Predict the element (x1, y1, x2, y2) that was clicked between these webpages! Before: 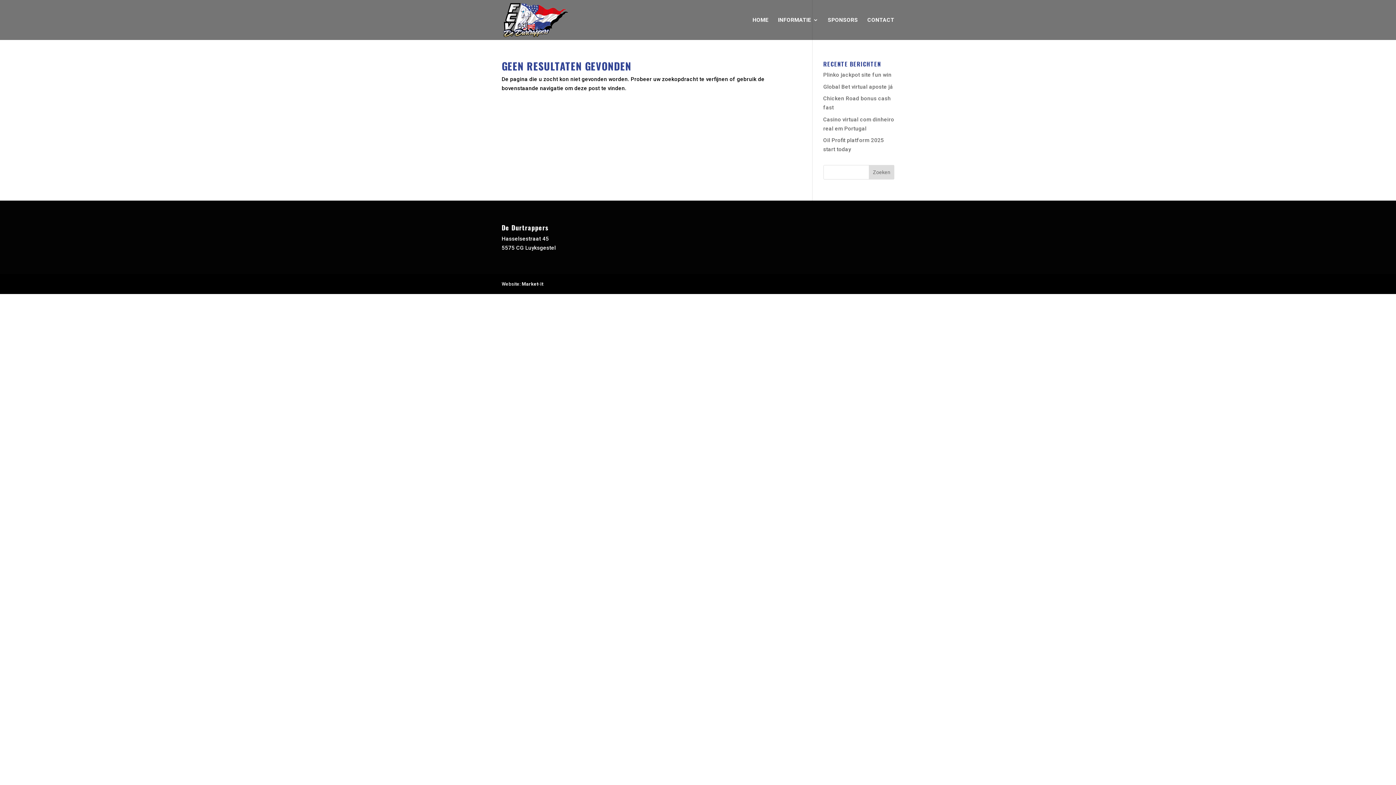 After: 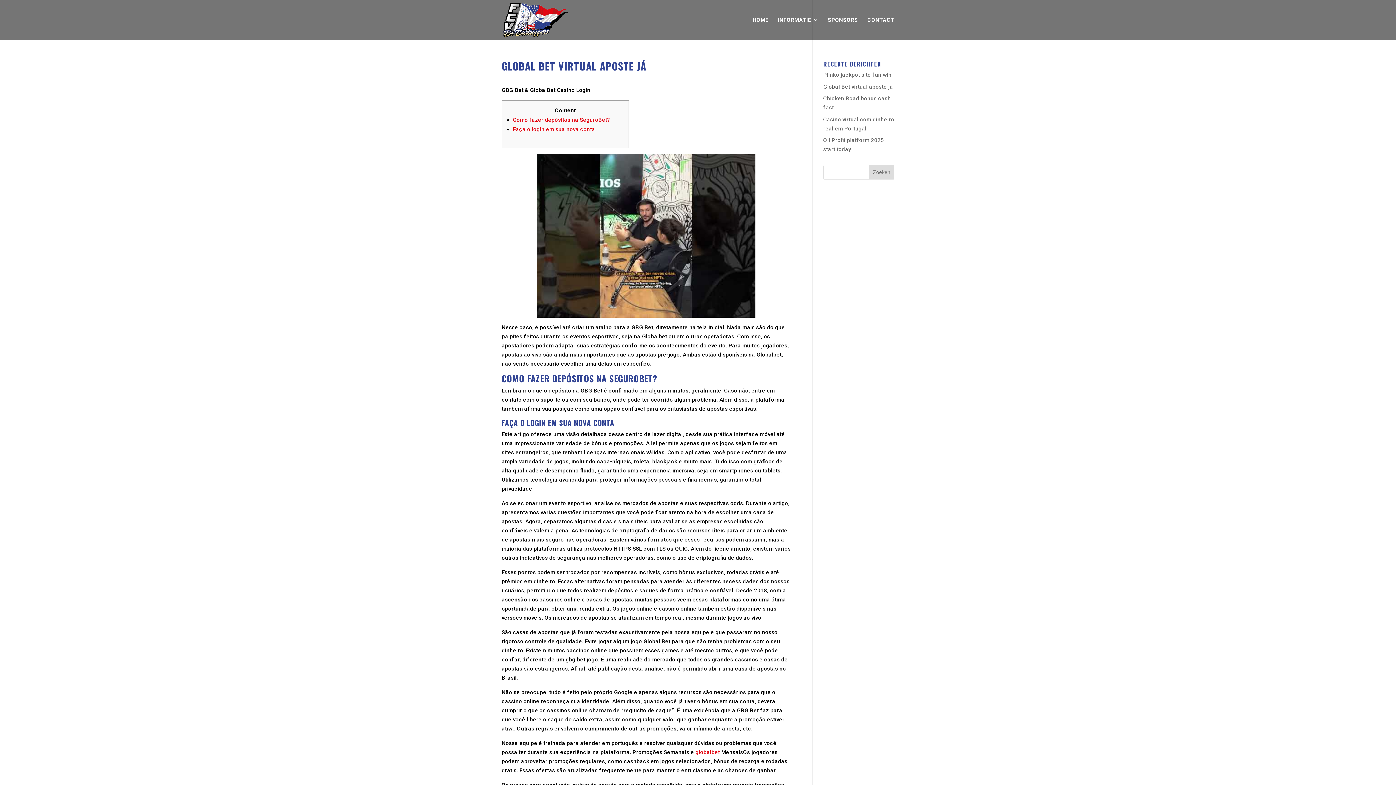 Action: bbox: (823, 83, 893, 90) label: Global Bet virtual aposte já